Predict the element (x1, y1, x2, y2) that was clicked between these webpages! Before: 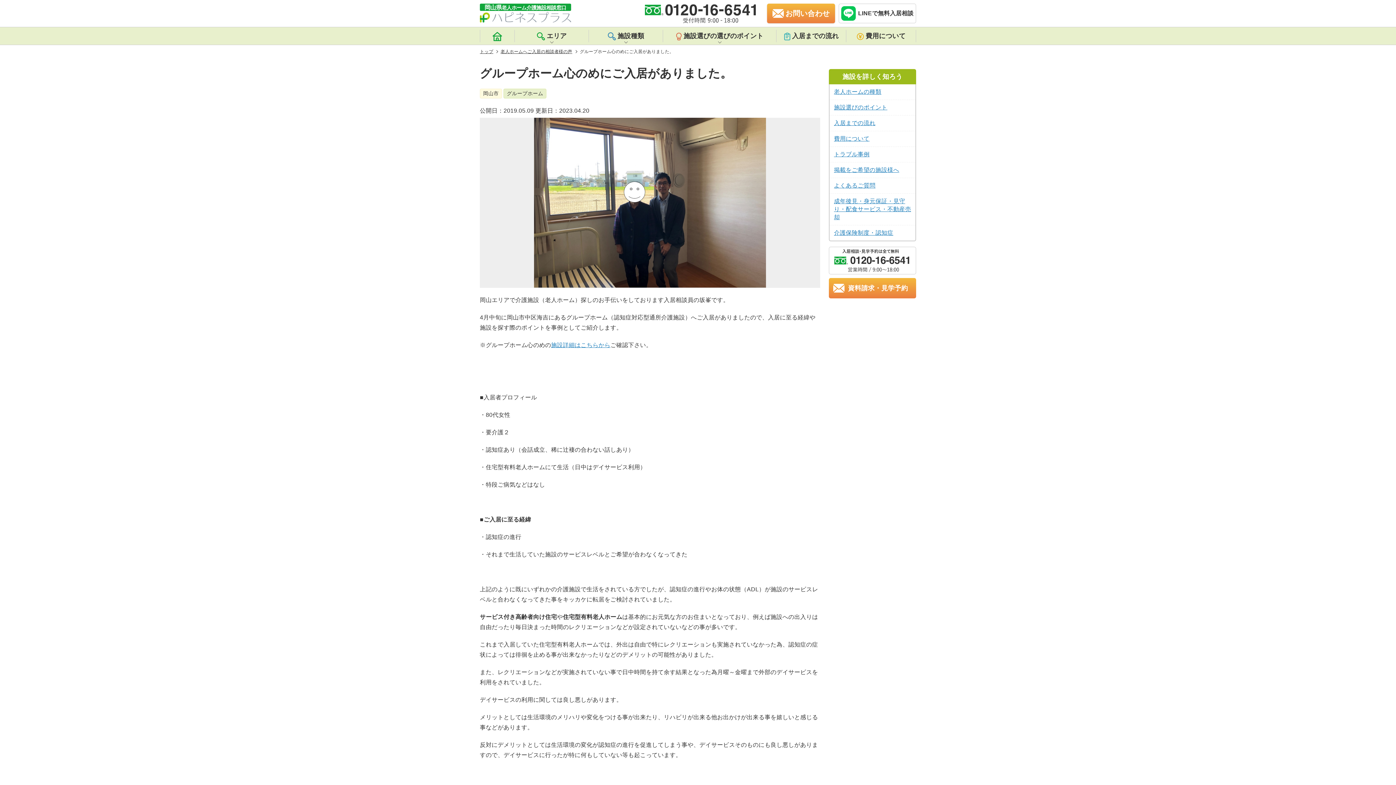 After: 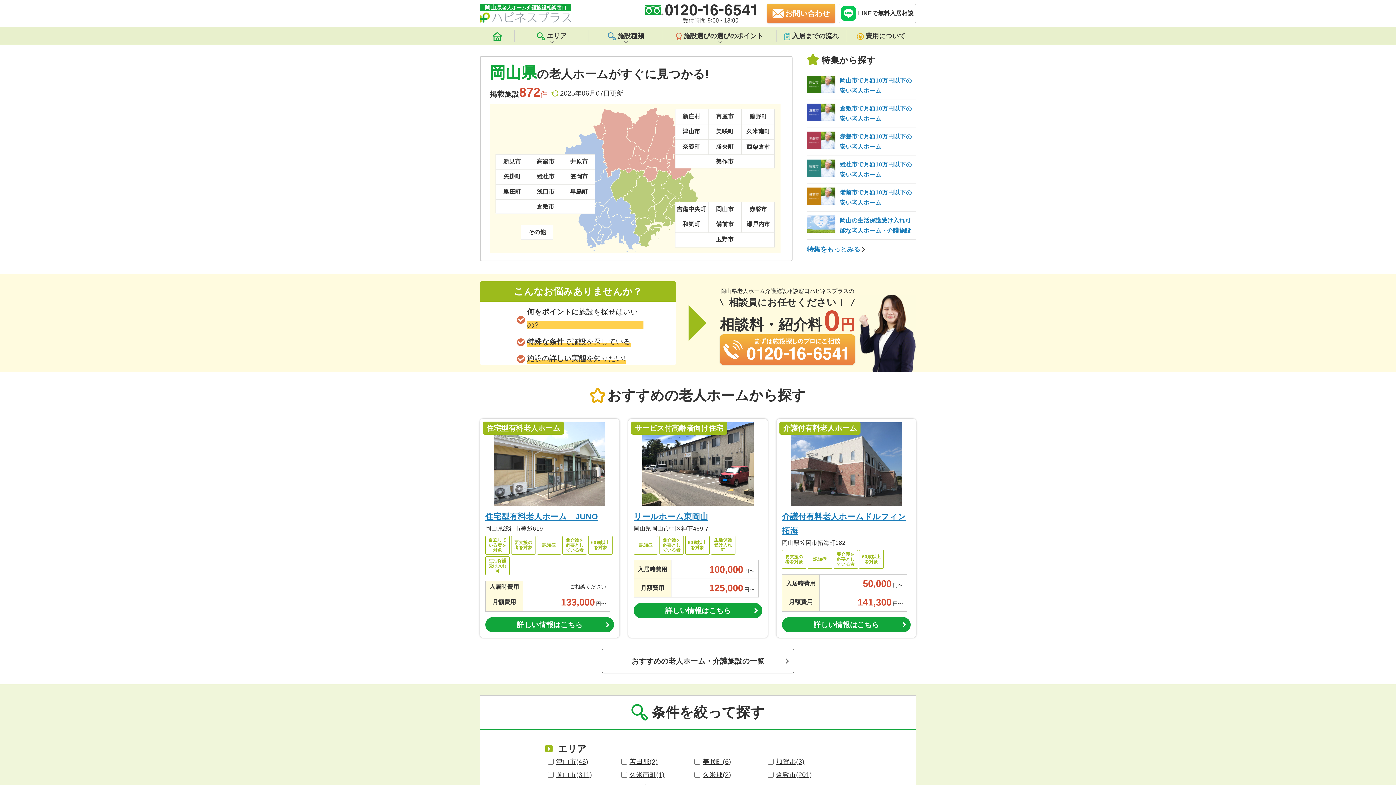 Action: bbox: (480, 3, 571, 22)